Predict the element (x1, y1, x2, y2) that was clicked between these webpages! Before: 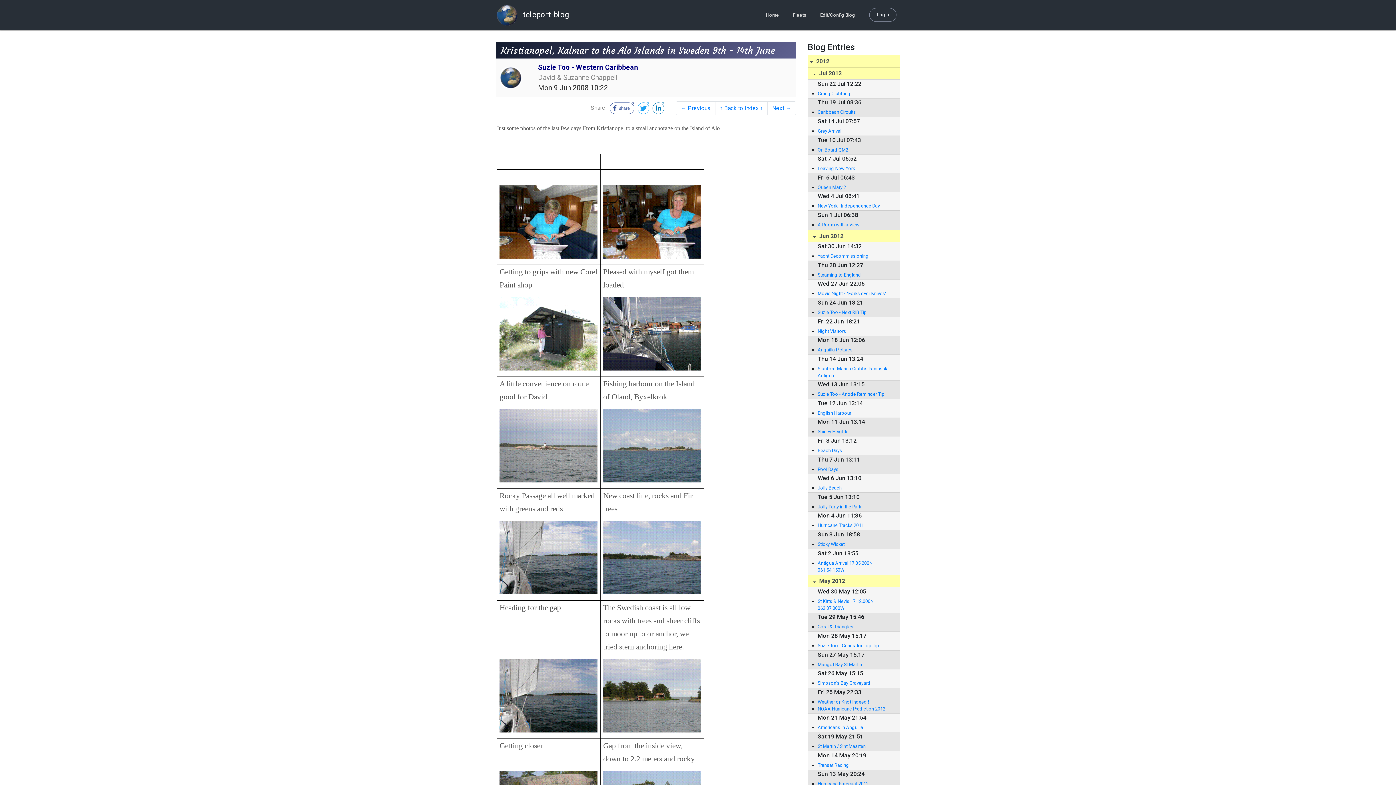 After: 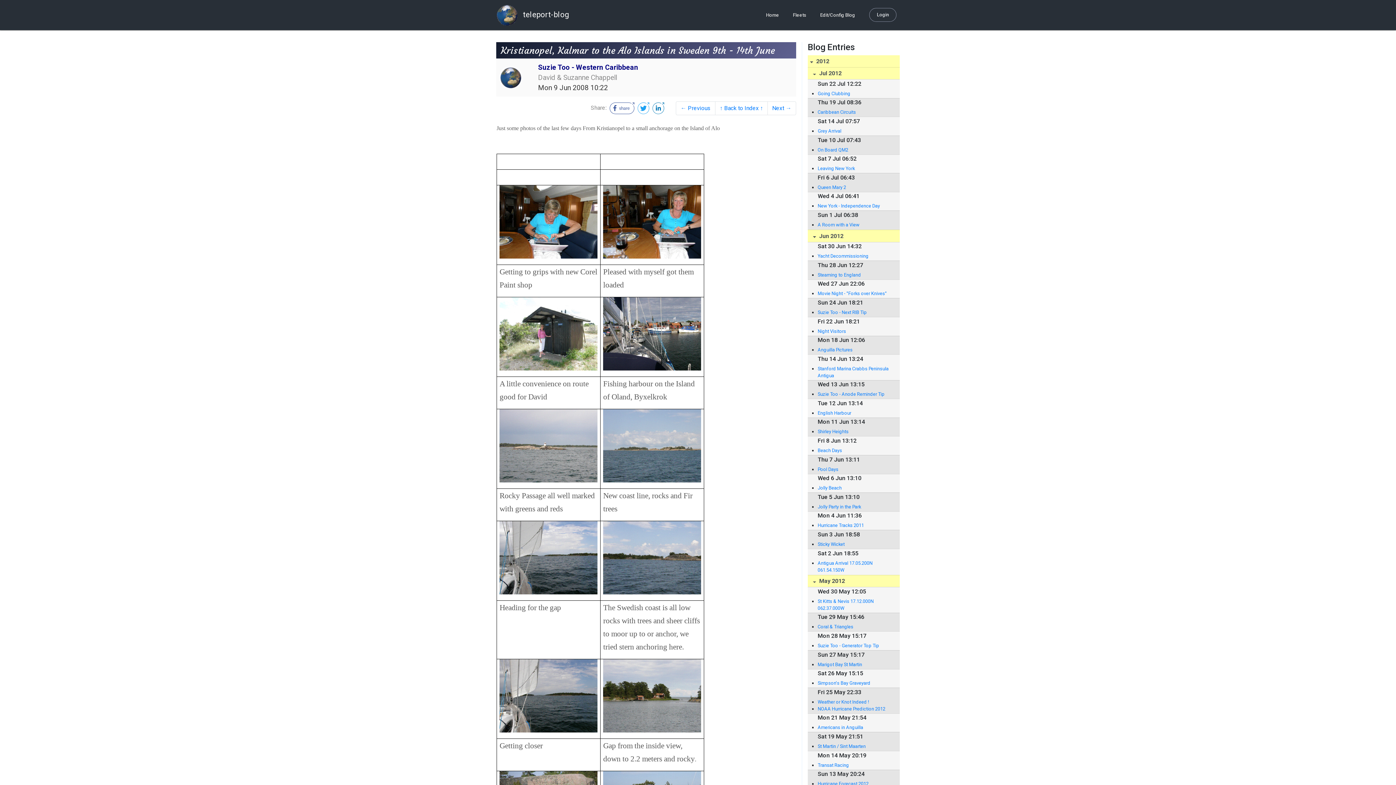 Action: bbox: (609, 104, 636, 111) label:  